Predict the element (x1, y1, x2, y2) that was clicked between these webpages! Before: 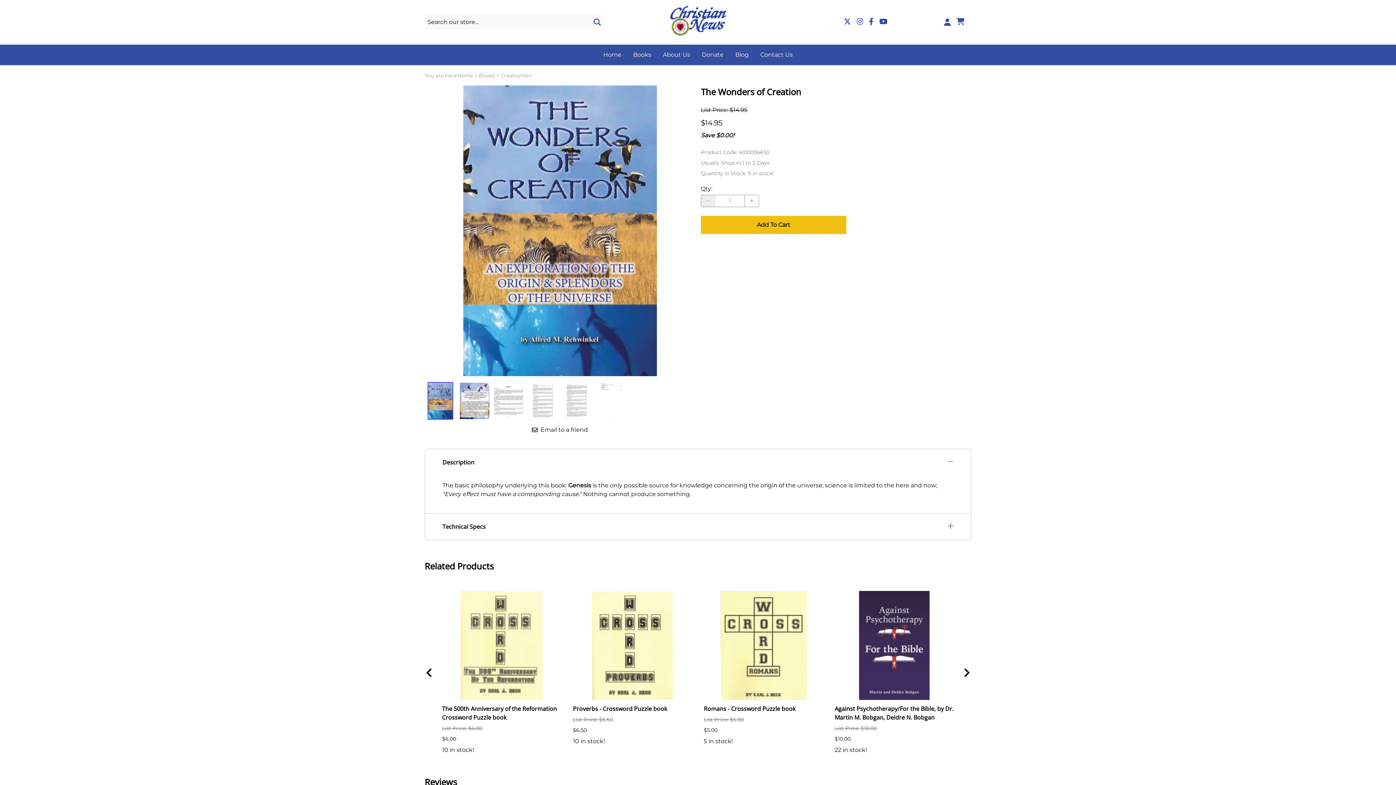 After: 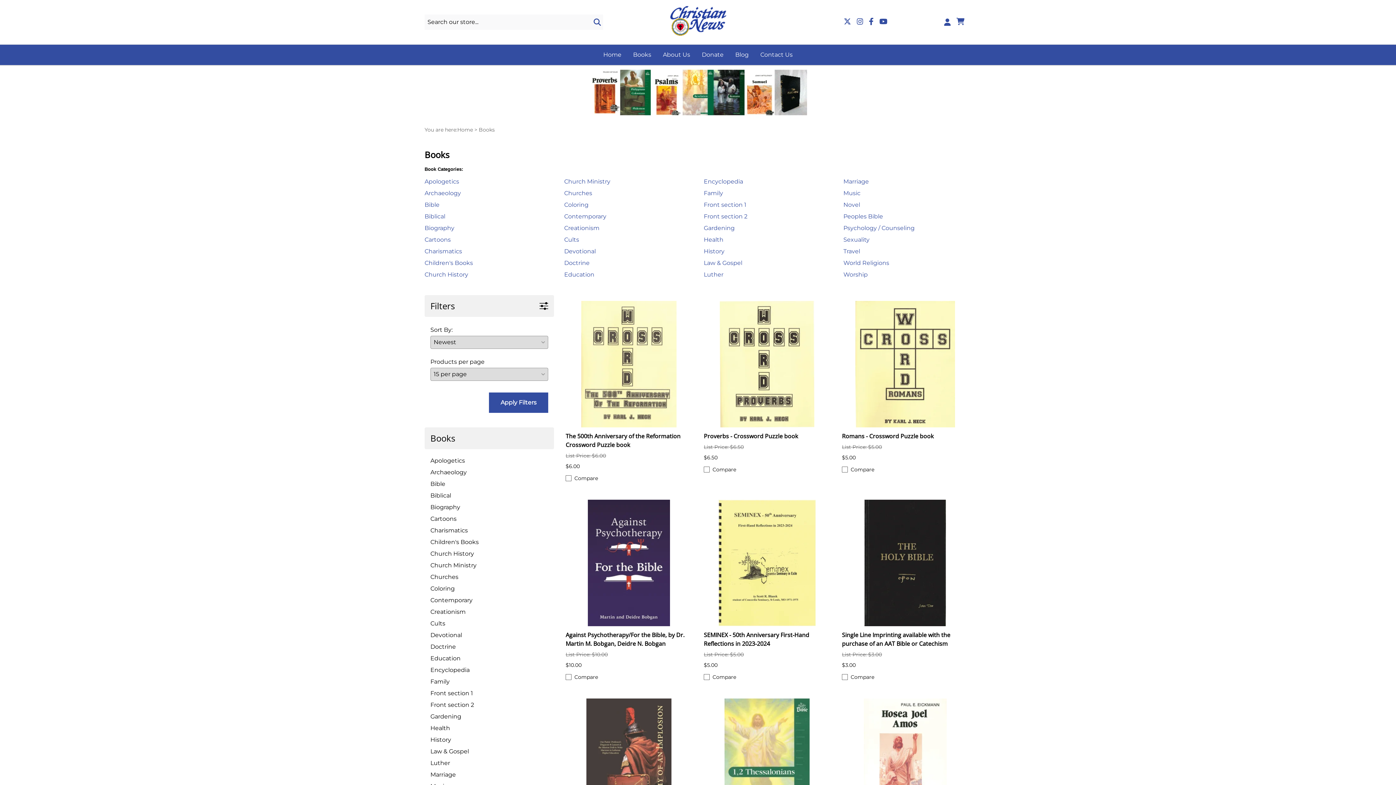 Action: label: Books bbox: (478, 72, 494, 78)